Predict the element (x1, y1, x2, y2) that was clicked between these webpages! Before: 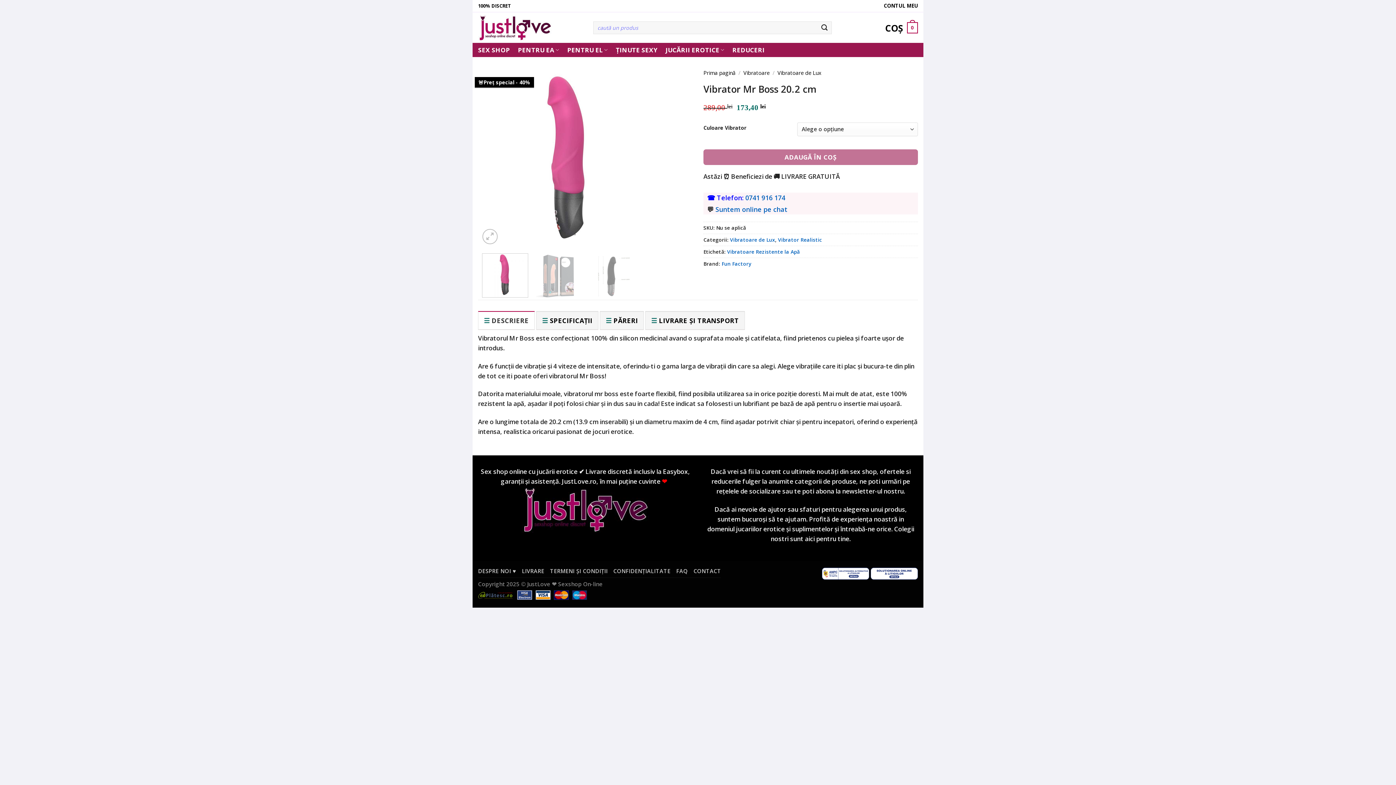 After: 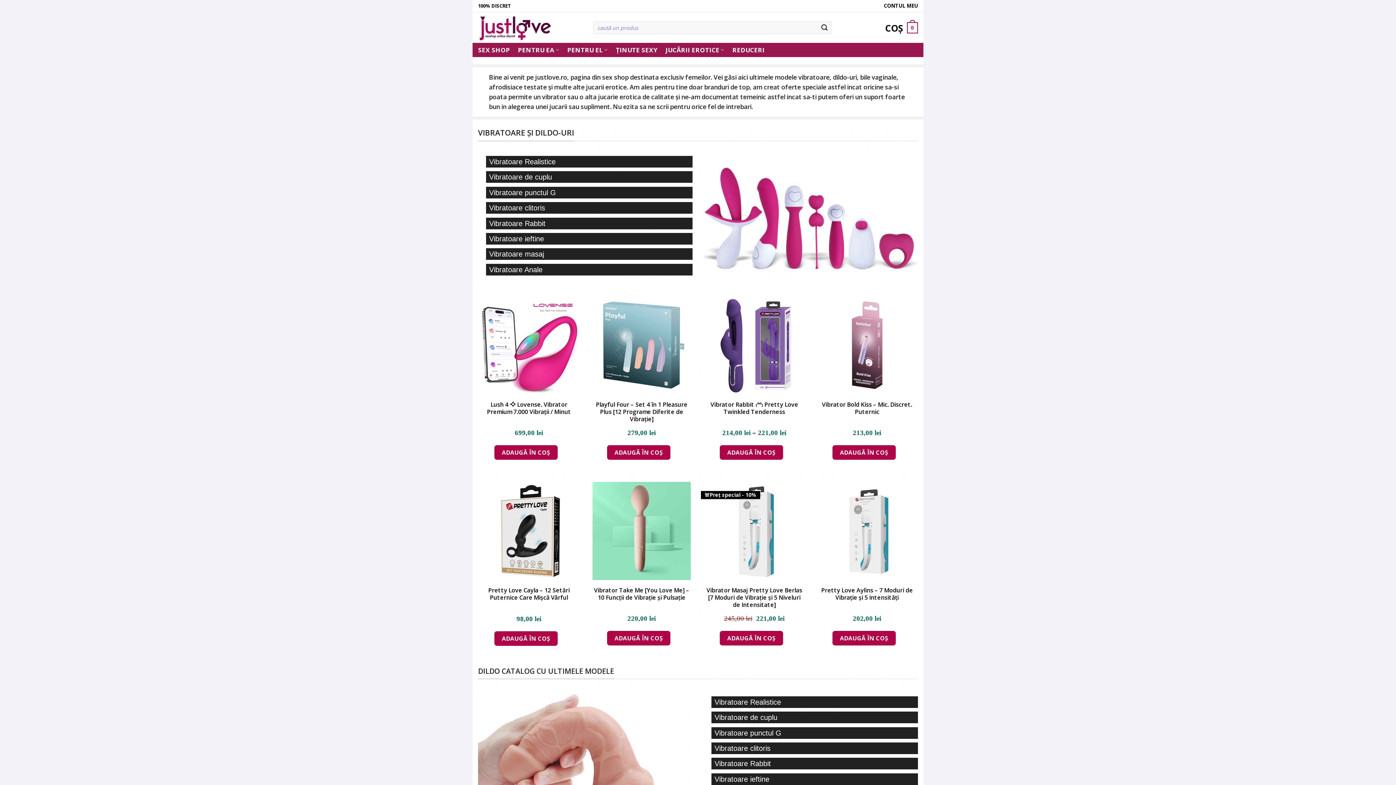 Action: bbox: (665, 42, 724, 57) label: JUCĂRII EROTICE